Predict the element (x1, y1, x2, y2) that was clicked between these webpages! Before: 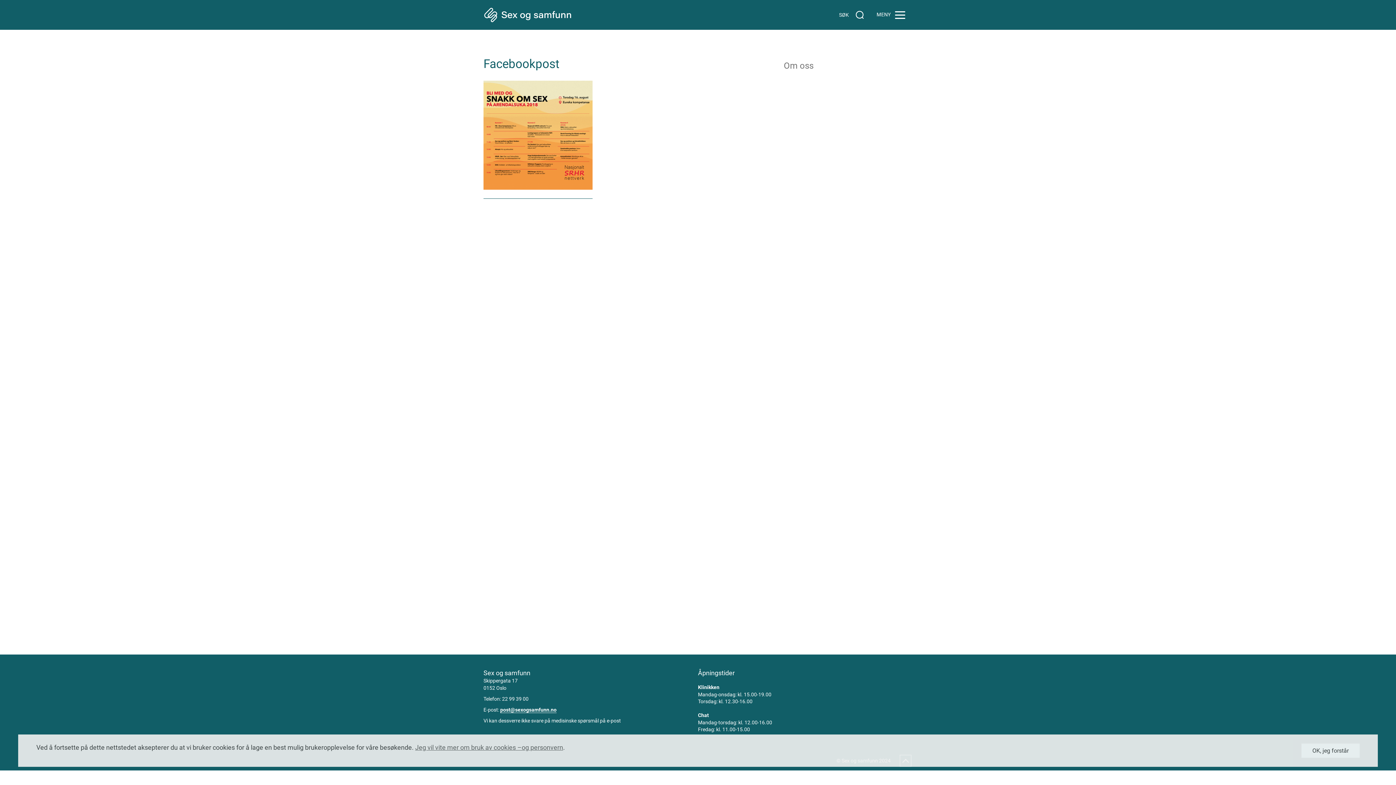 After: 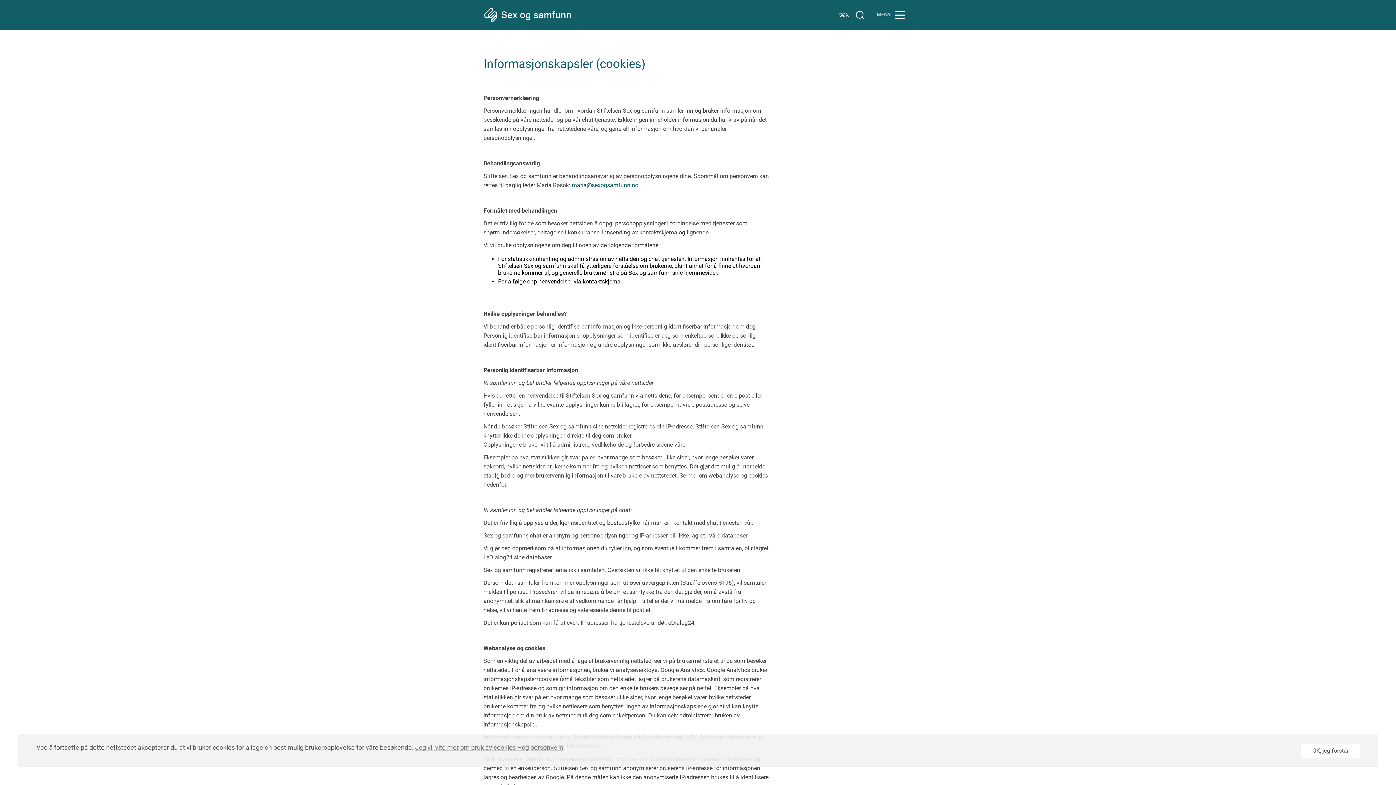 Action: bbox: (415, 744, 563, 751) label: Jeg vil vite mer om bruk av cookies –og personvern